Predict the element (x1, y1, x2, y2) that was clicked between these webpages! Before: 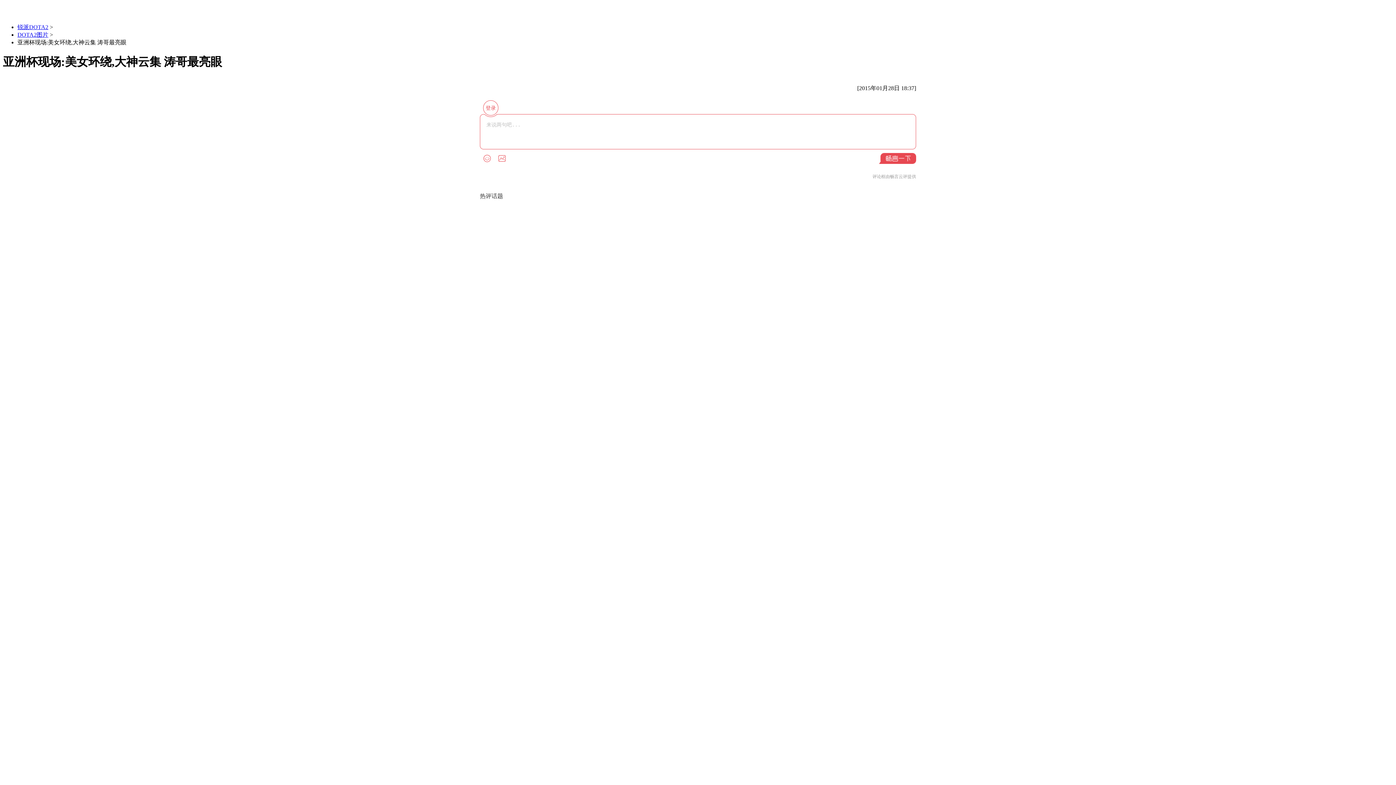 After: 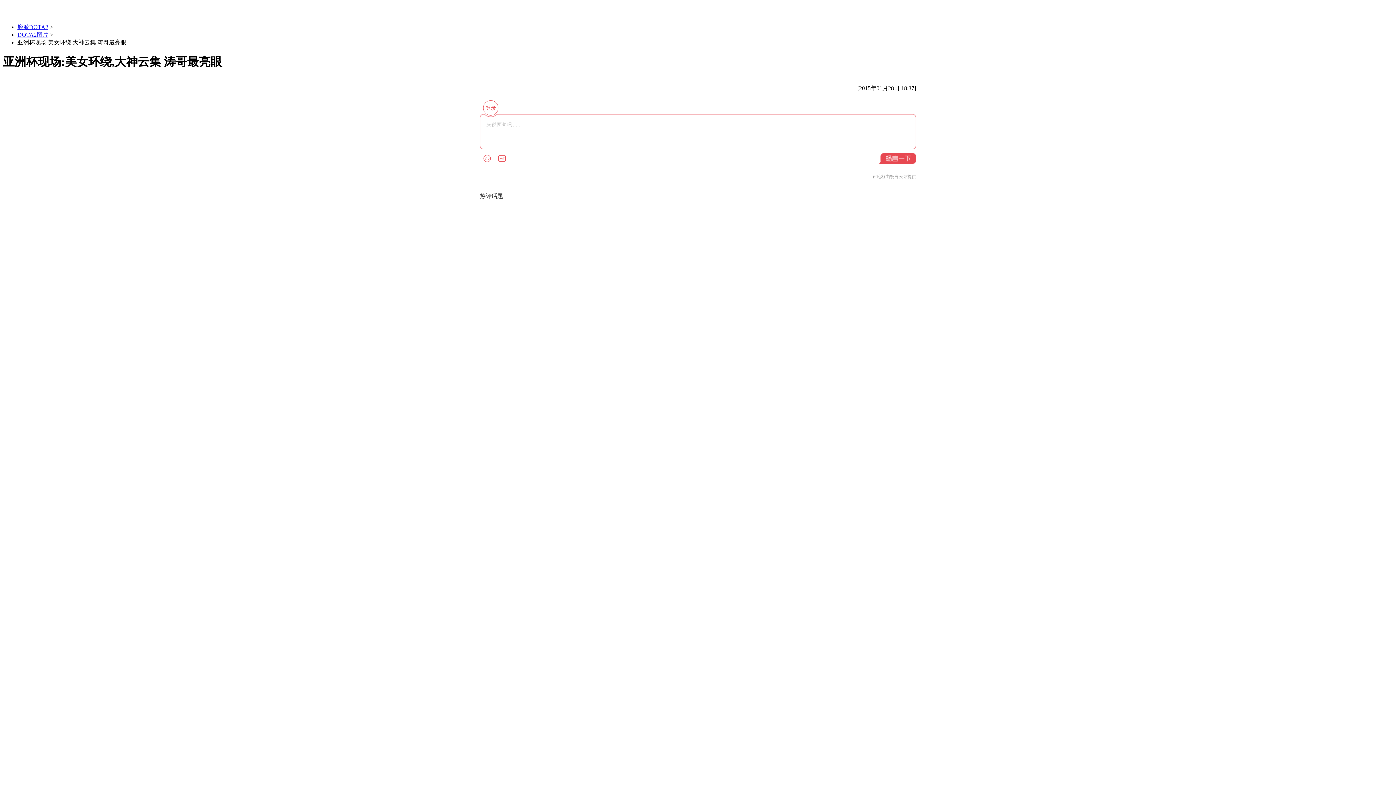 Action: label: DOTA2图片 bbox: (17, 31, 48, 37)